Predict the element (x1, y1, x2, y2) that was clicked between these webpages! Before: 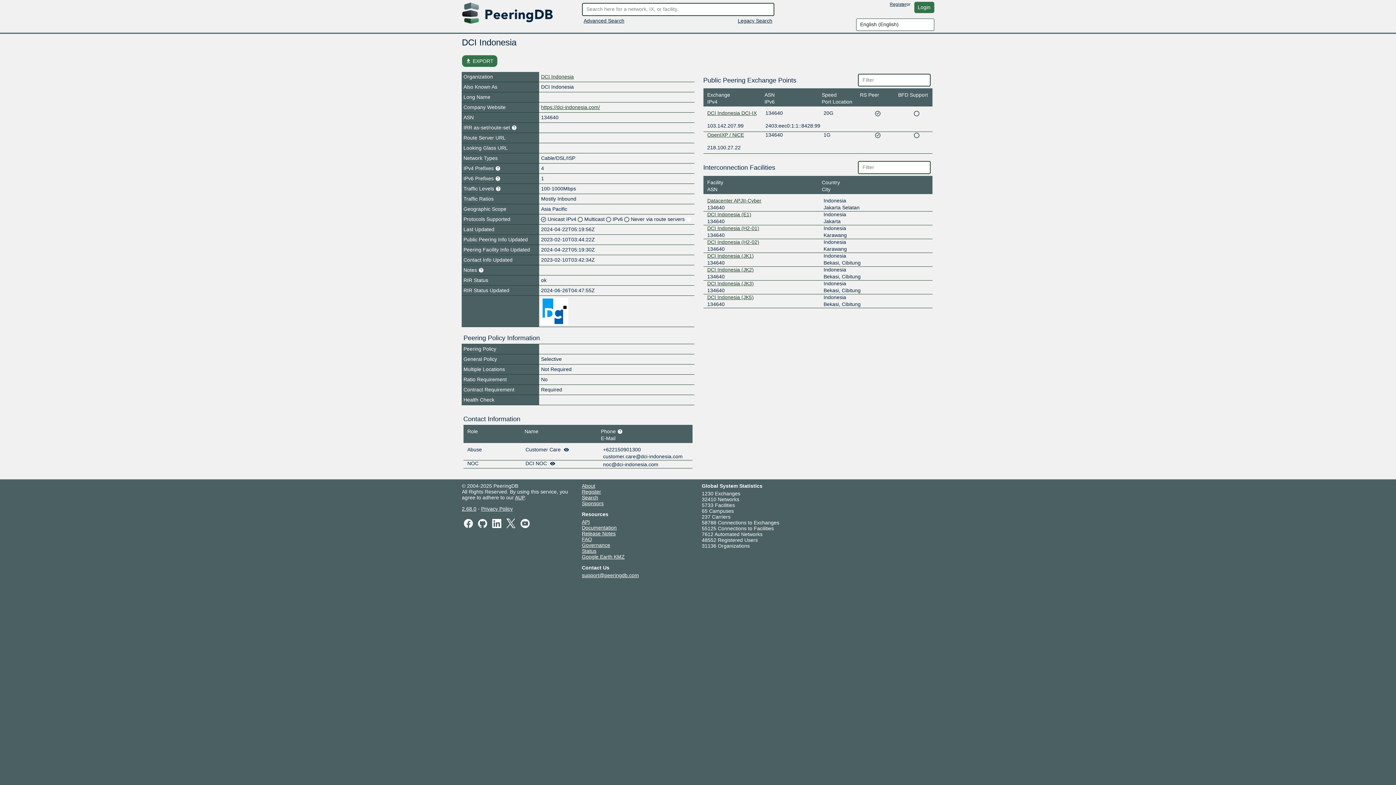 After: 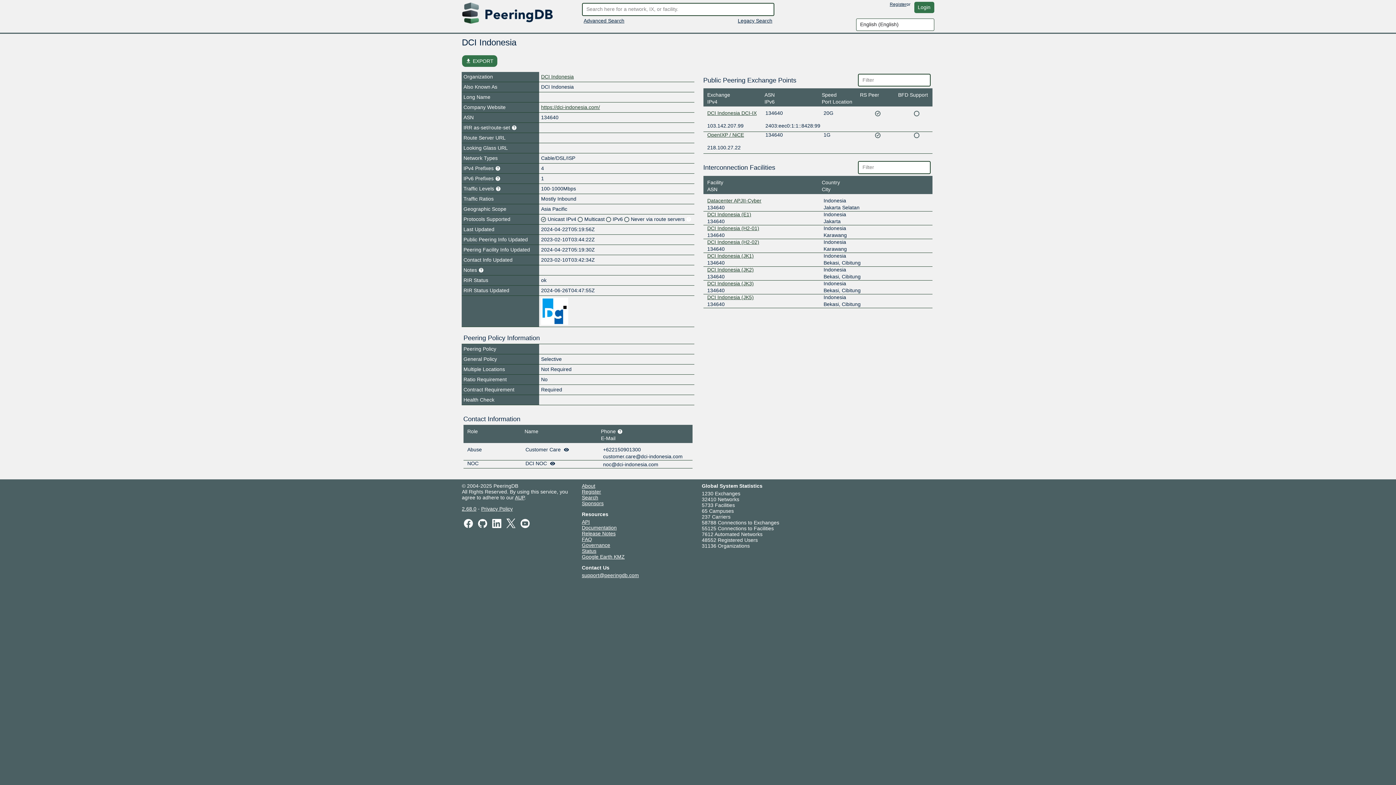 Action: label: Release Notes bbox: (582, 531, 615, 536)